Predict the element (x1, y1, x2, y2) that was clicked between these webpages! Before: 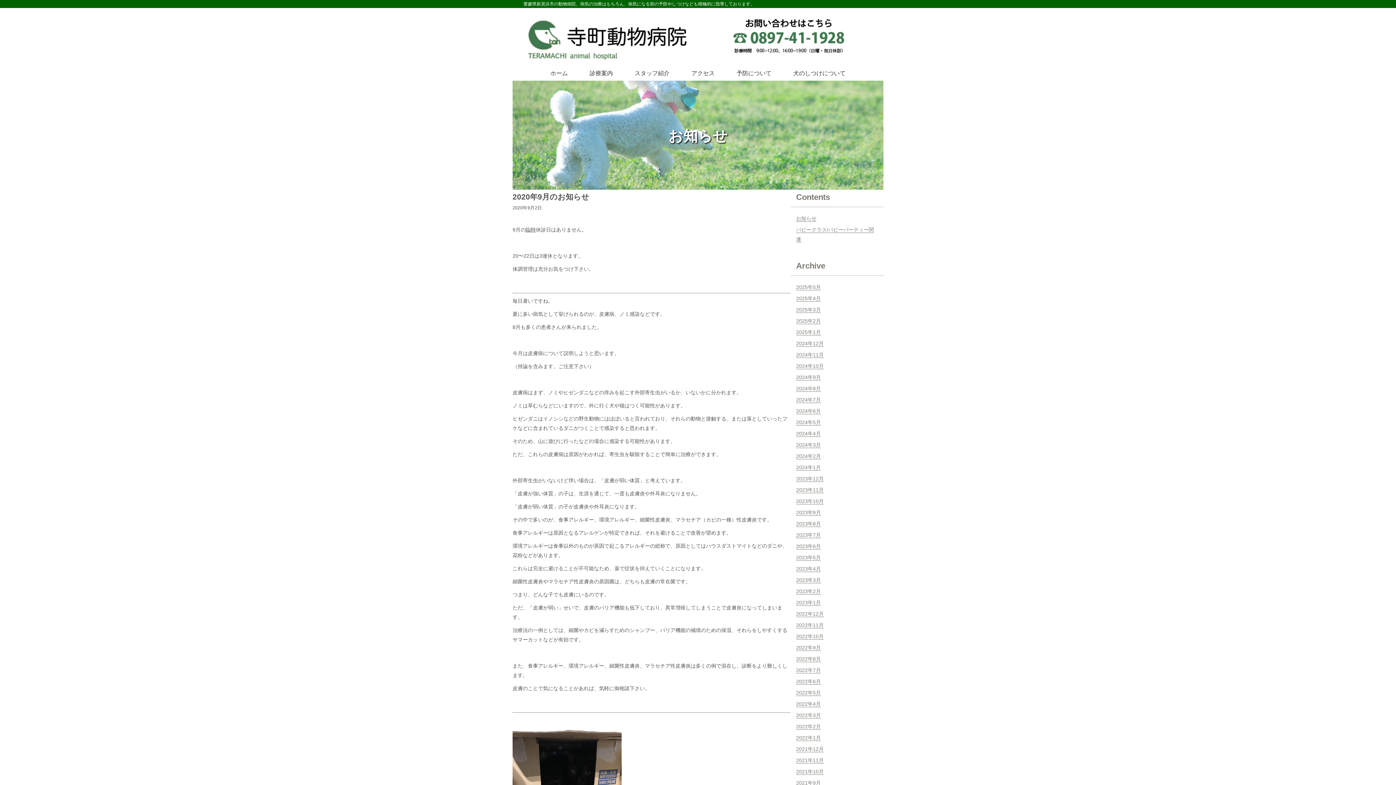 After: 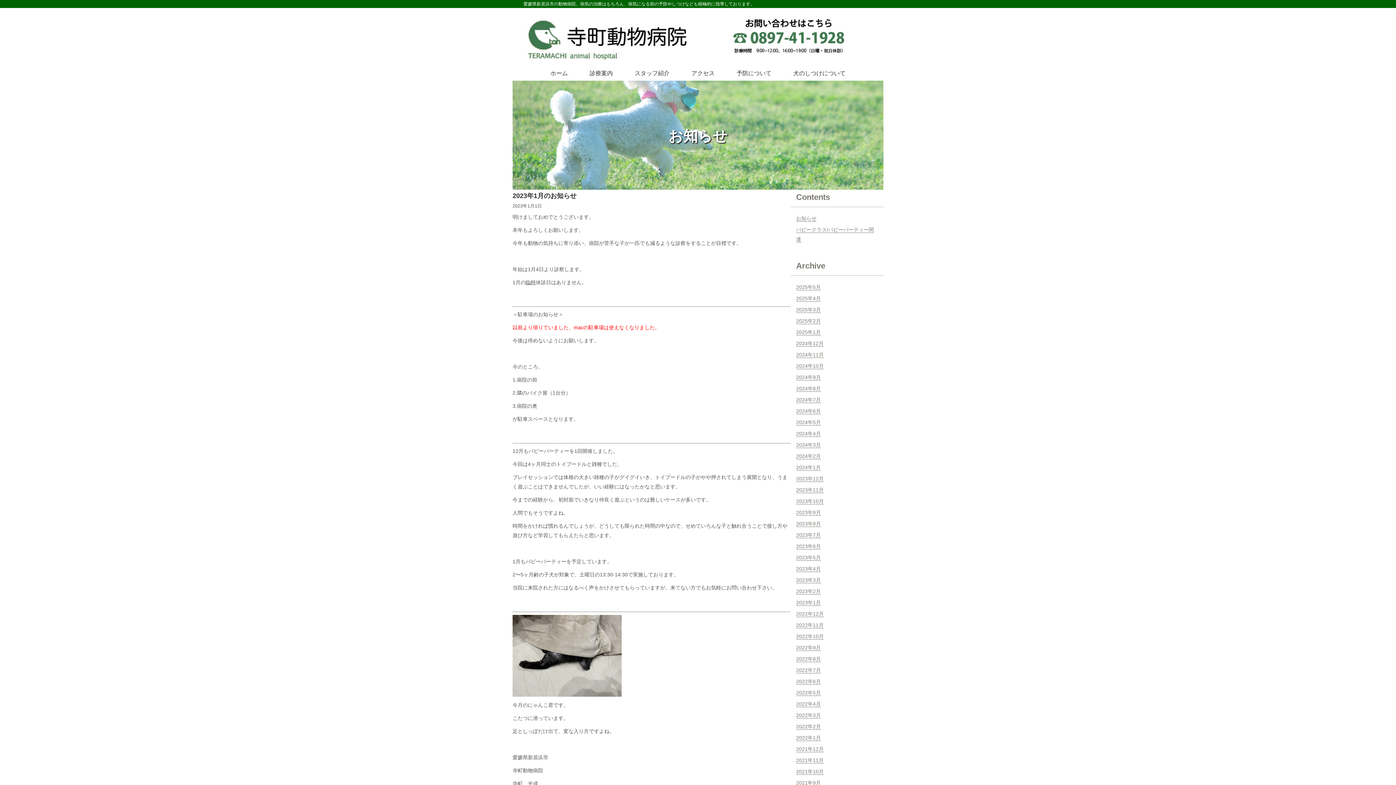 Action: bbox: (796, 600, 821, 606) label: 2023年1月